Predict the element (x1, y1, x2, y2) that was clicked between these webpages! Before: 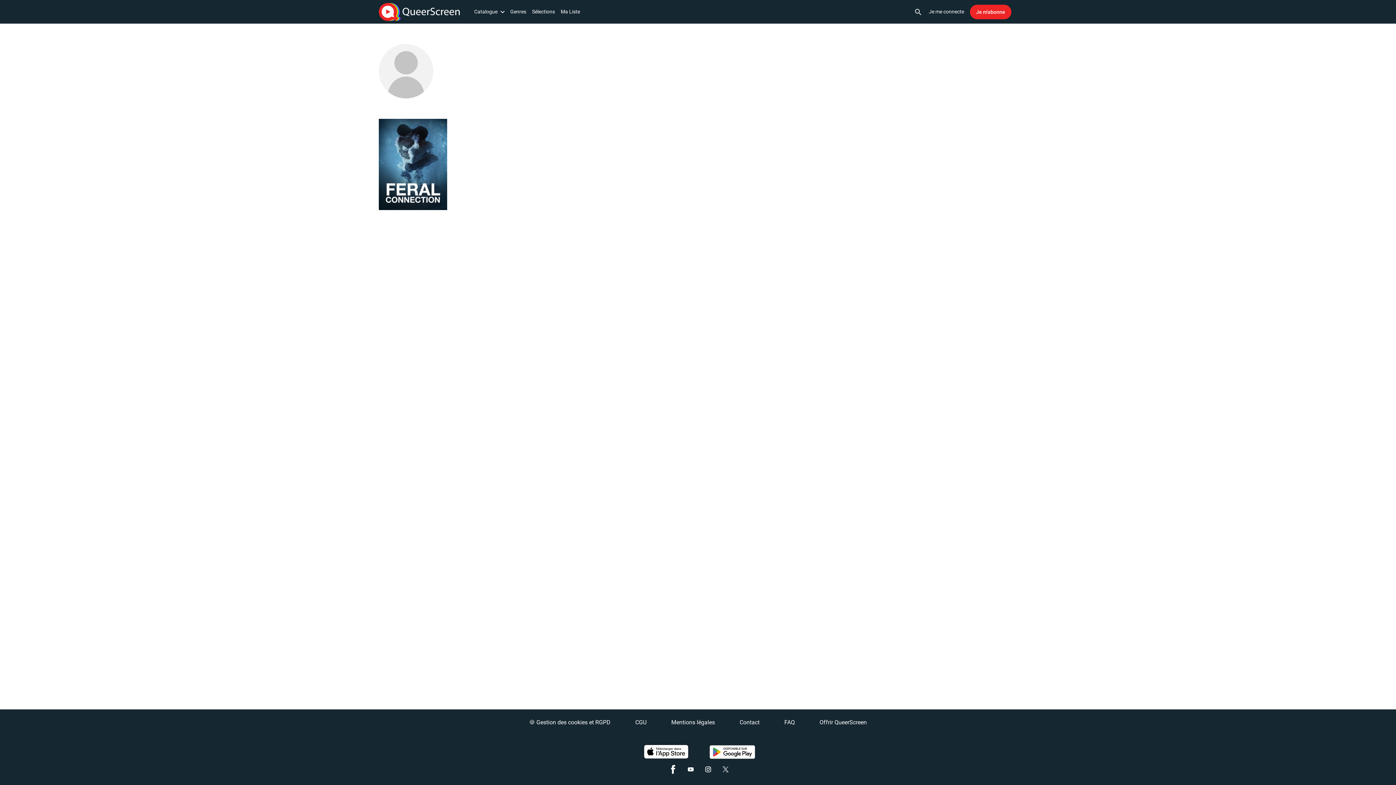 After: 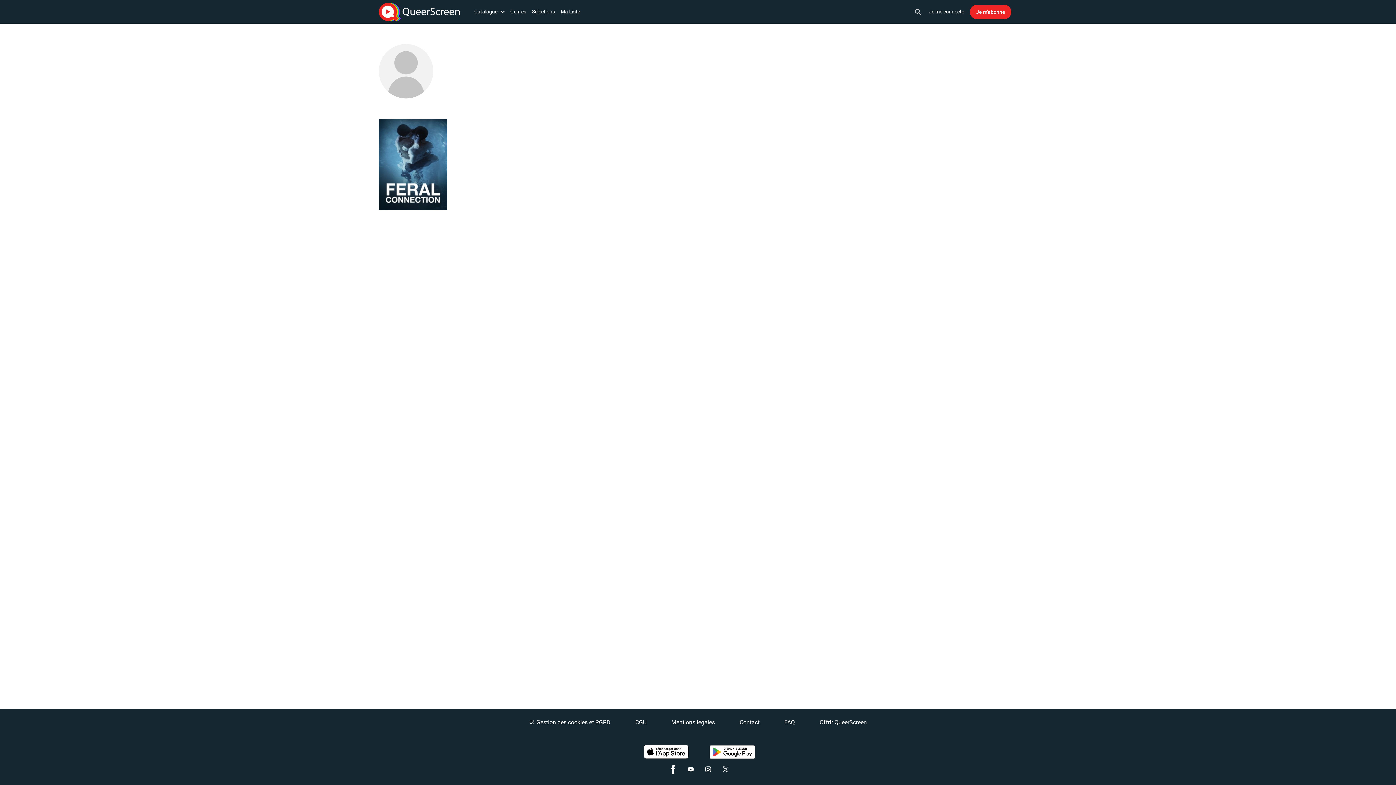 Action: bbox: (640, 745, 688, 759)